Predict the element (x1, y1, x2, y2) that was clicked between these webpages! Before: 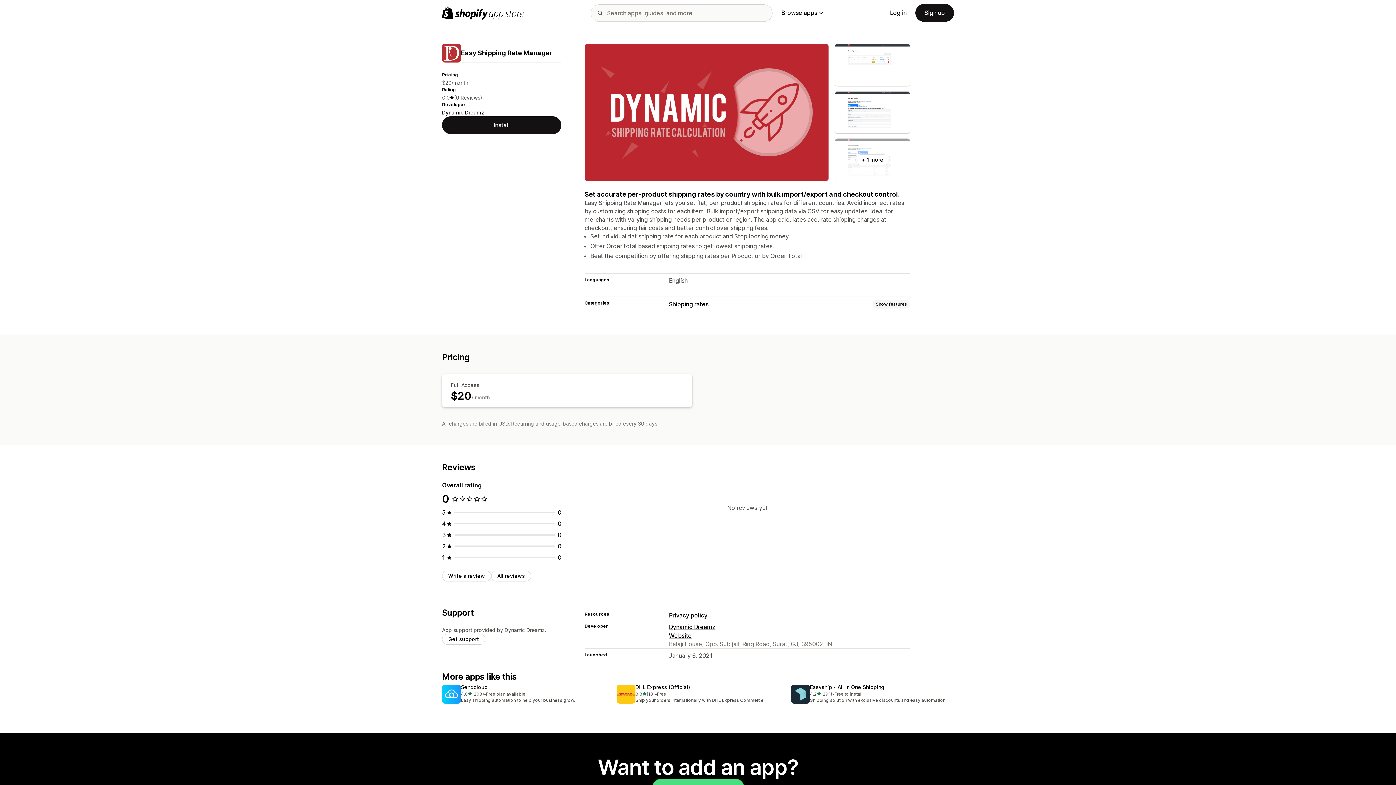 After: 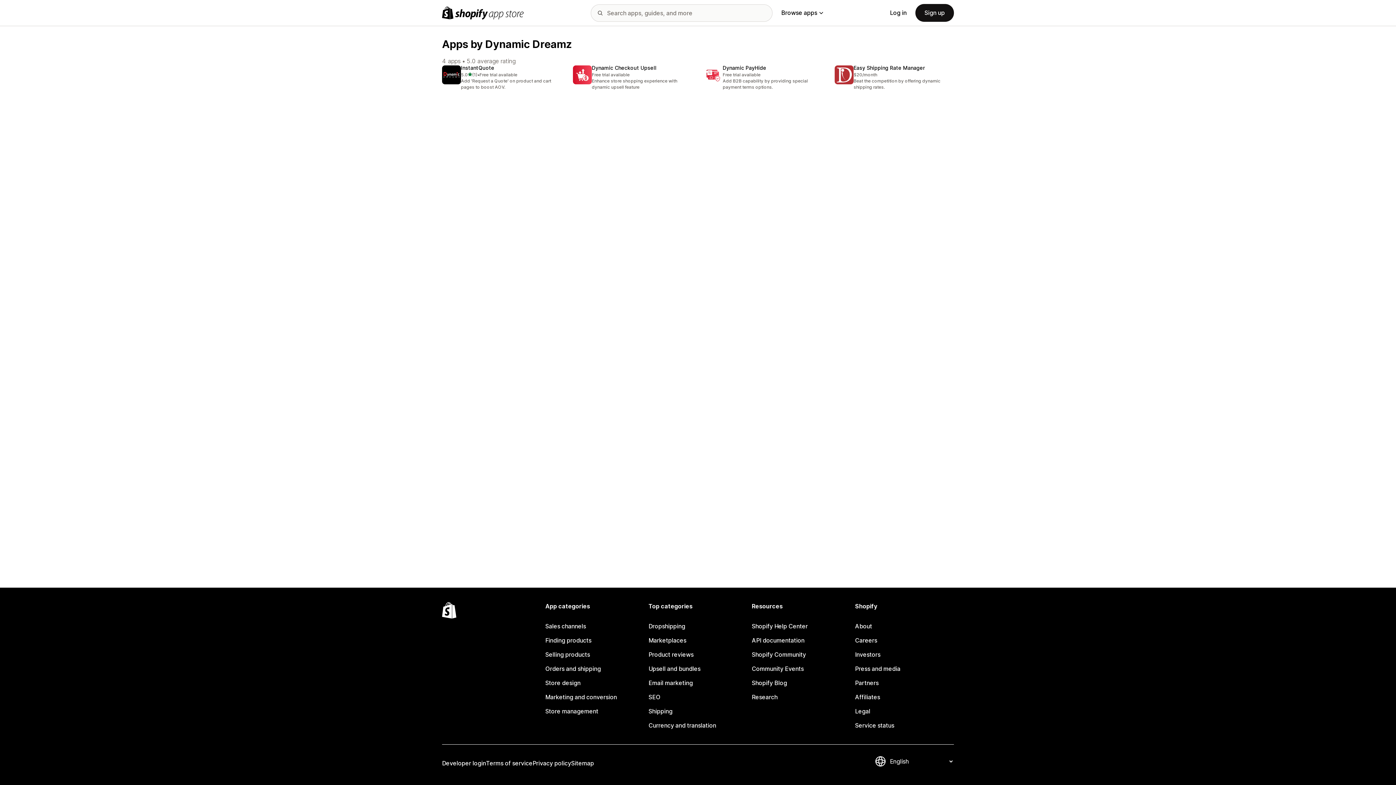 Action: bbox: (442, 109, 484, 115) label: Dynamic Dreamz